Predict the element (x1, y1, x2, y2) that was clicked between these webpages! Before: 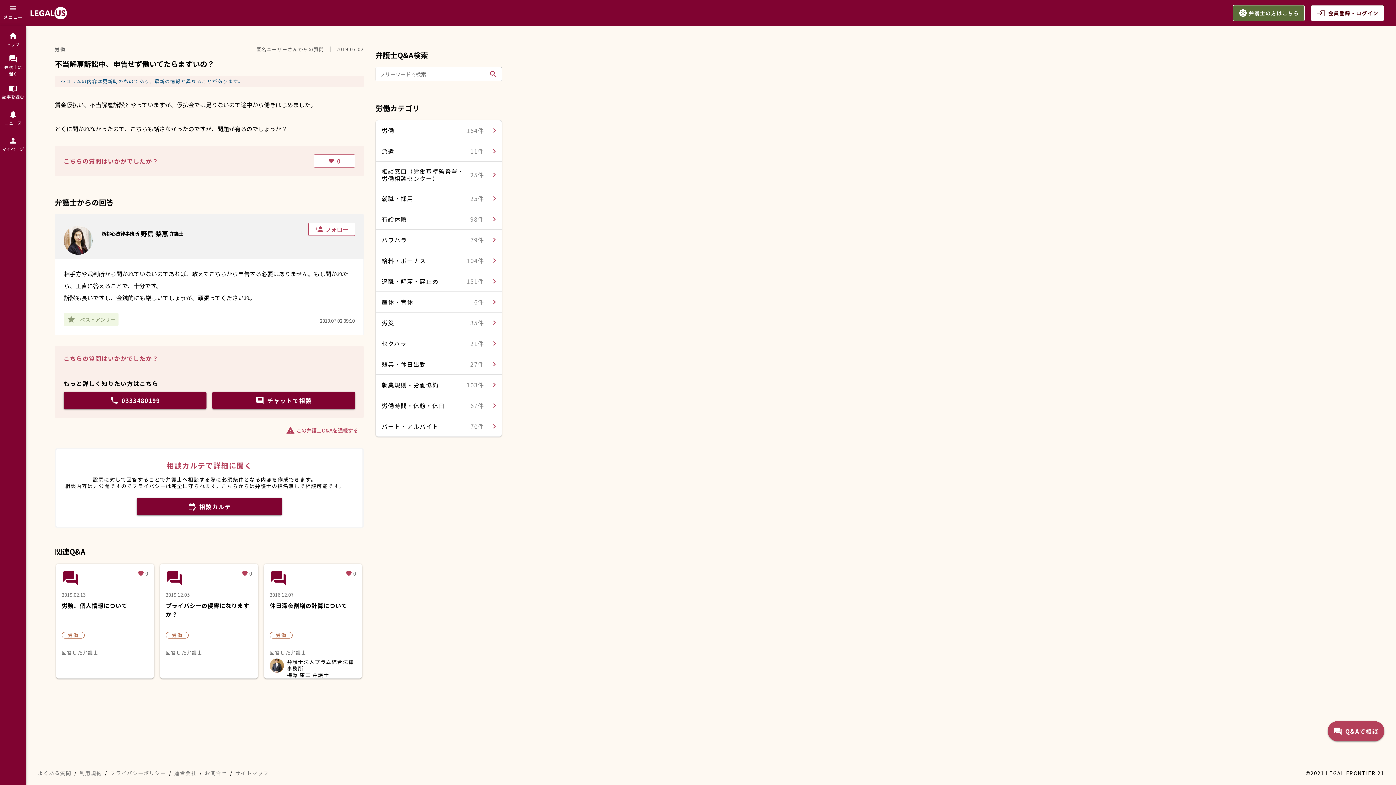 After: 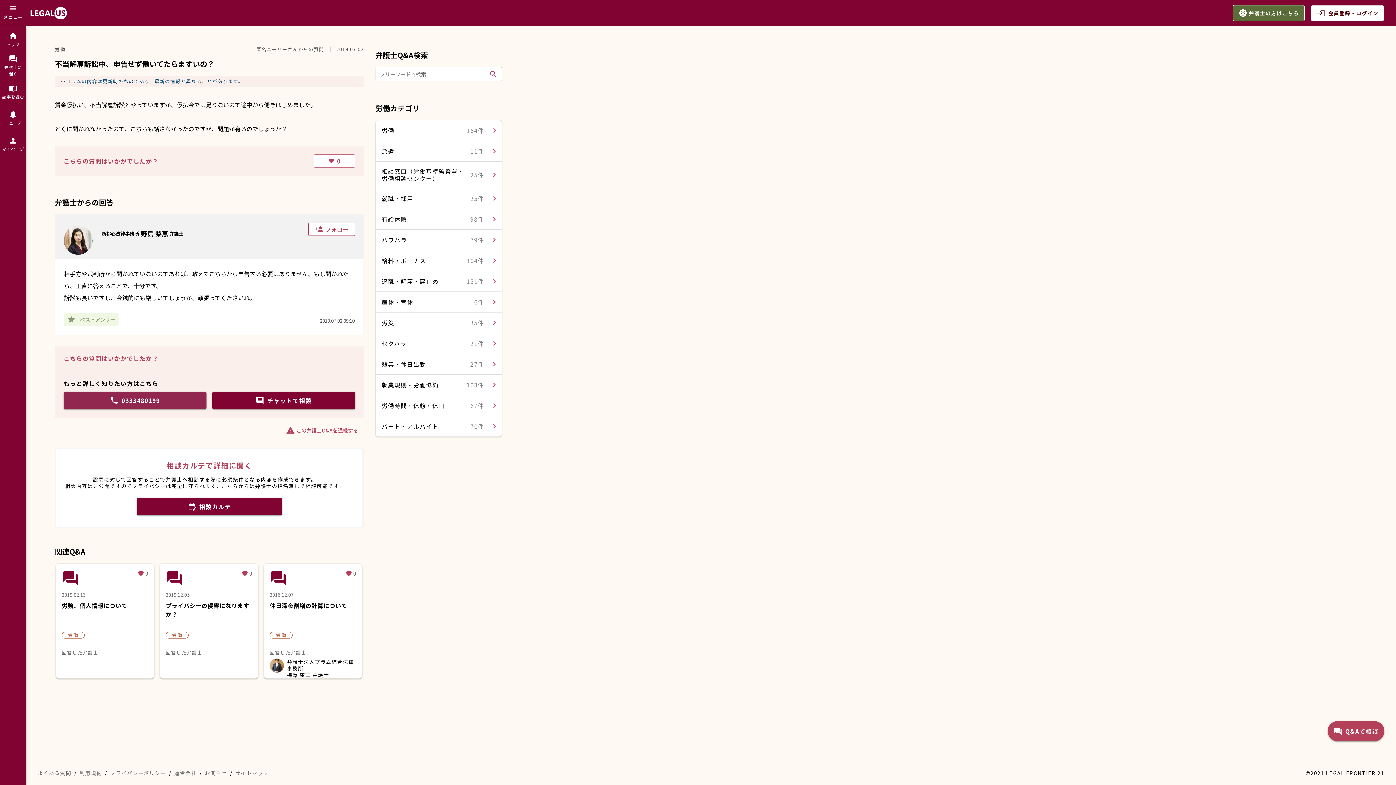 Action: label: phone
0333480199 bbox: (63, 391, 206, 409)